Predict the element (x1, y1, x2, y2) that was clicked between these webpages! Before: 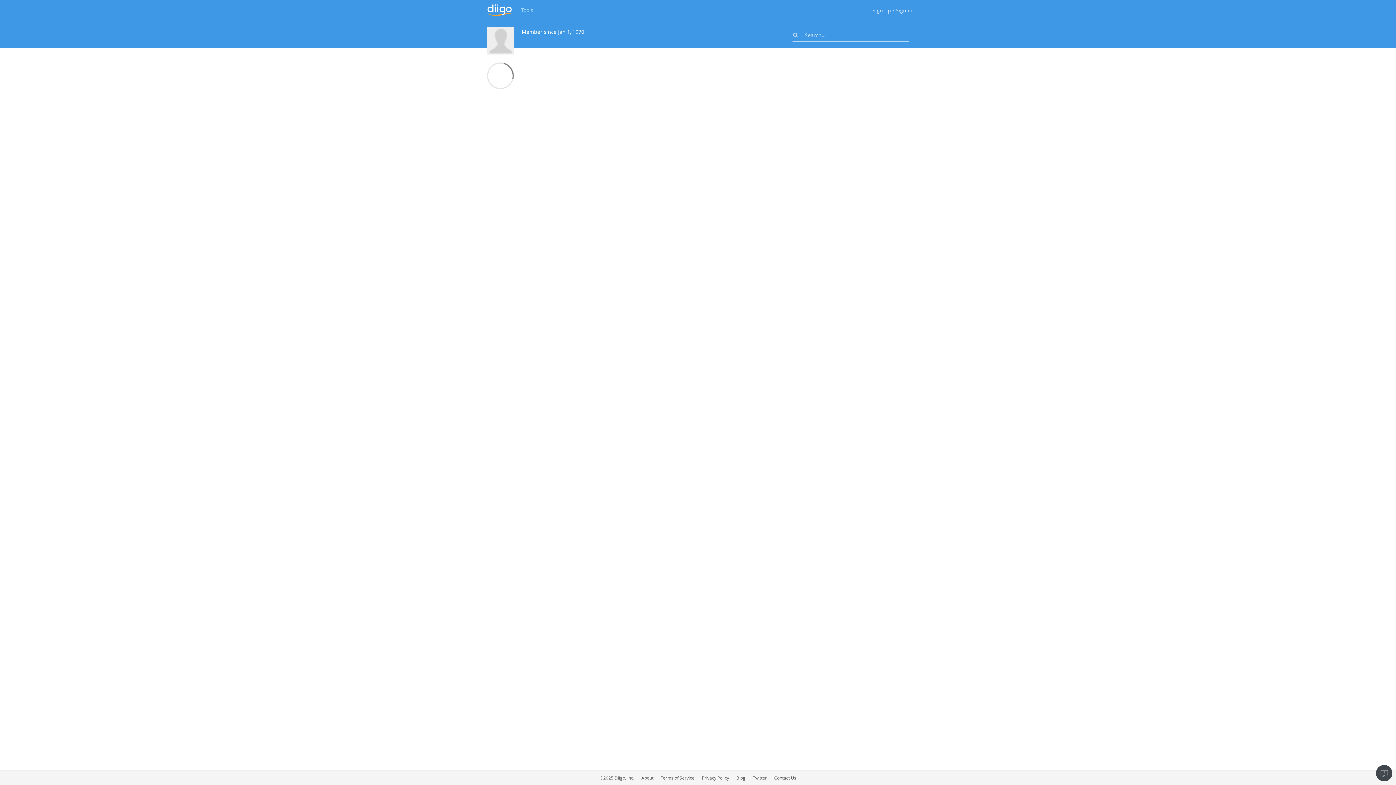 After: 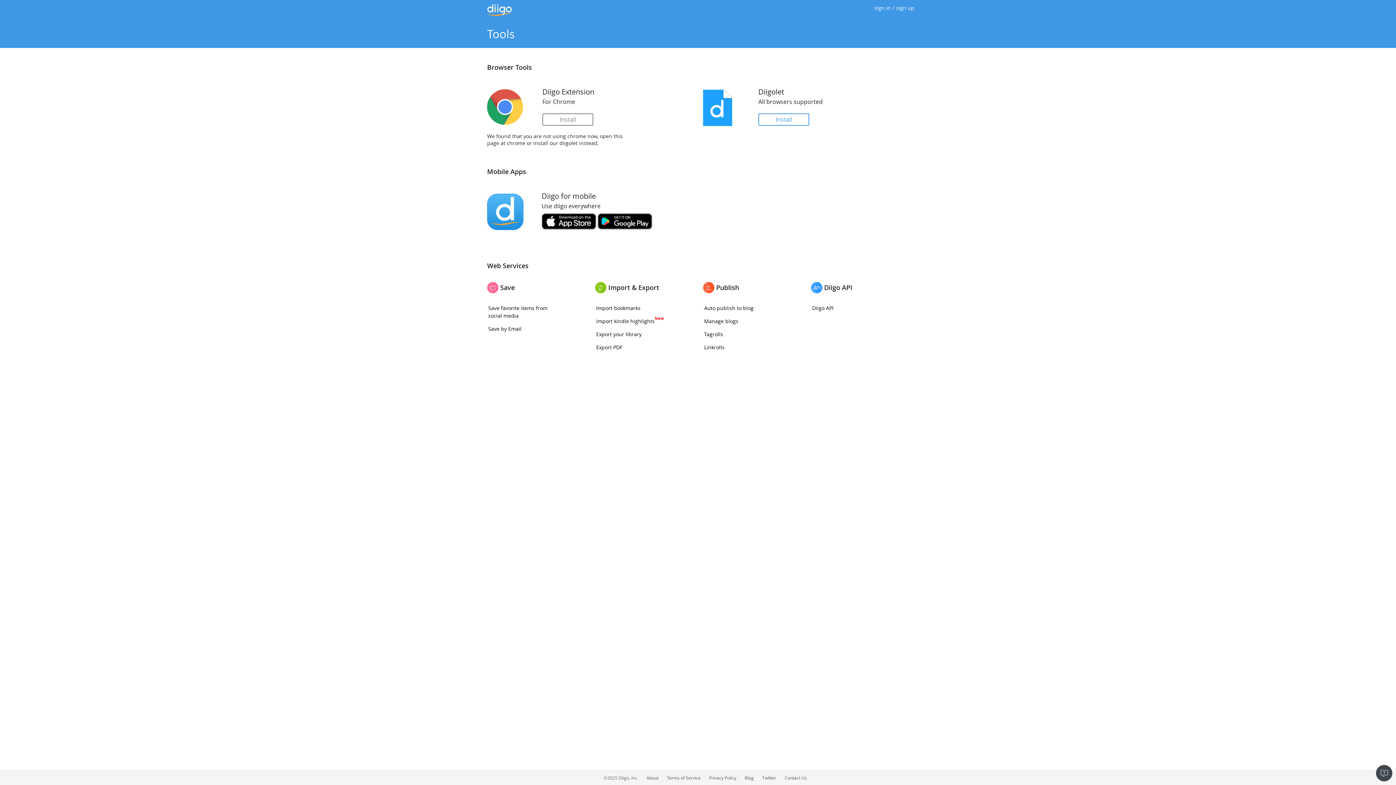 Action: bbox: (521, 6, 533, 13) label: Tools